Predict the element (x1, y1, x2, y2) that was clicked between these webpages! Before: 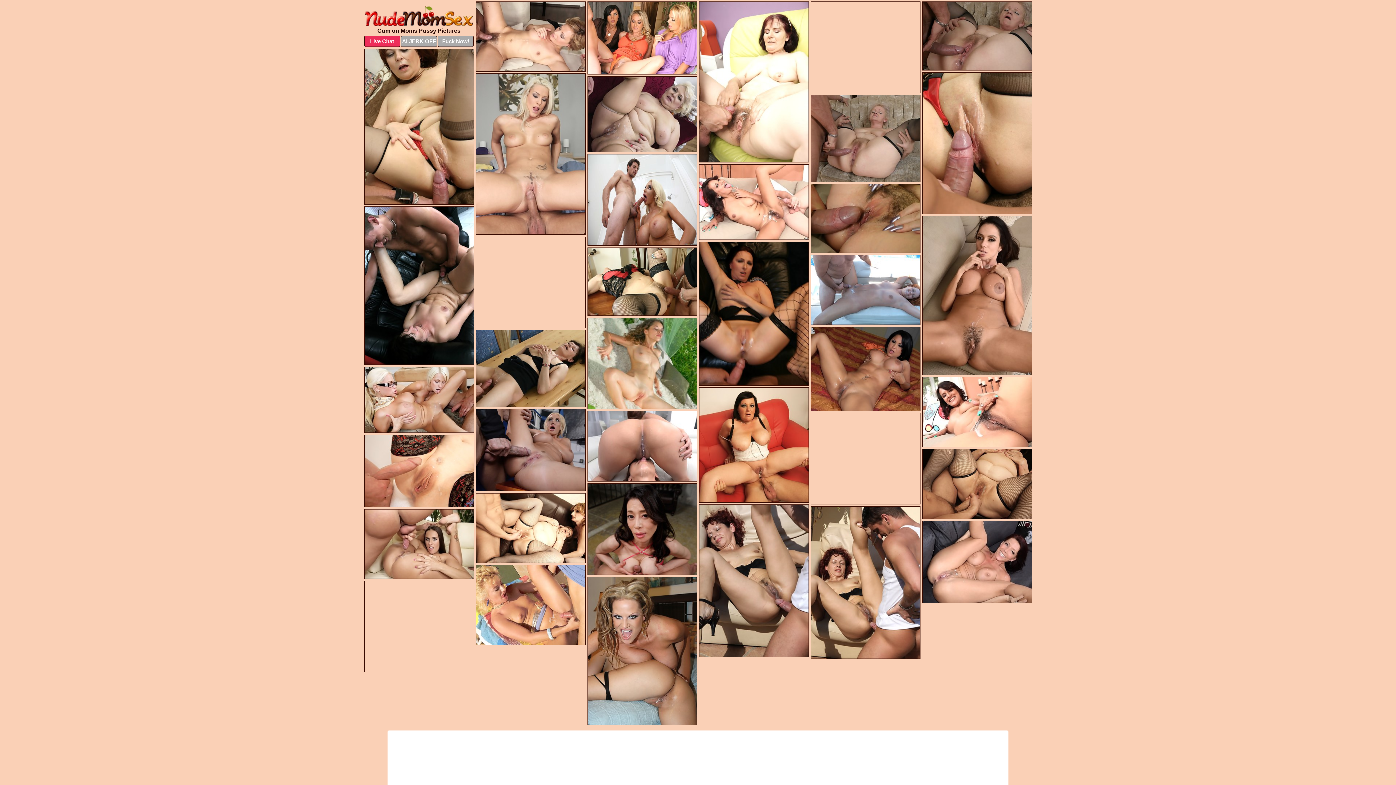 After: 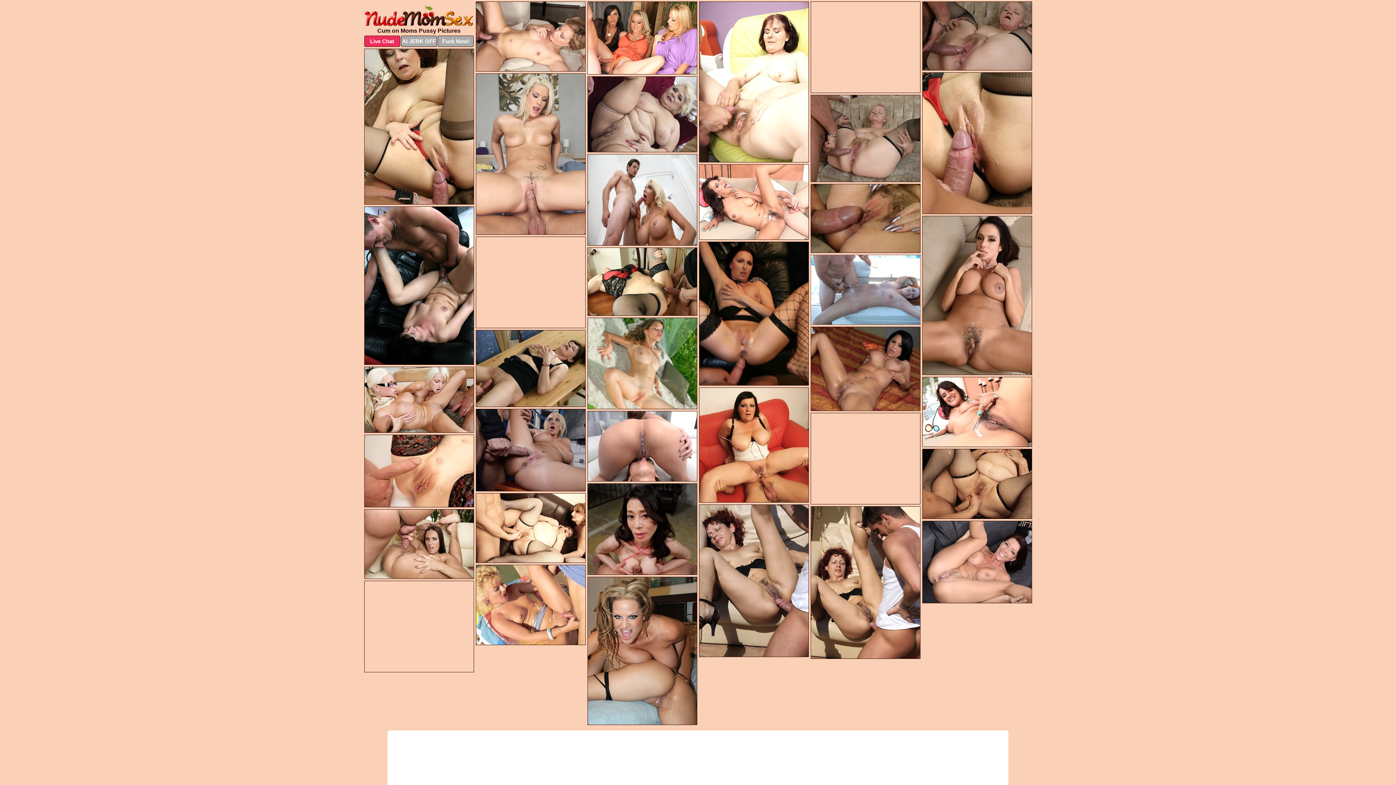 Action: bbox: (810, 254, 920, 325)